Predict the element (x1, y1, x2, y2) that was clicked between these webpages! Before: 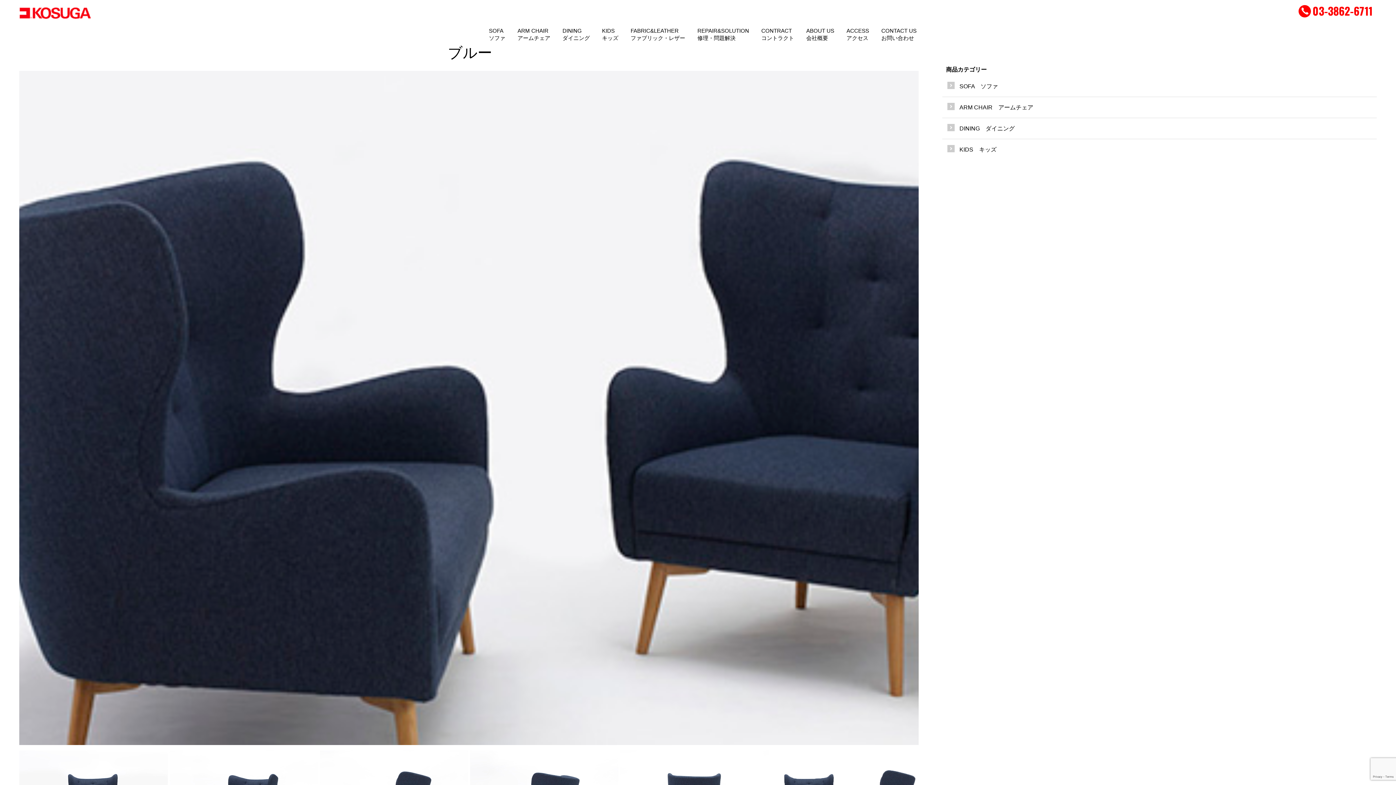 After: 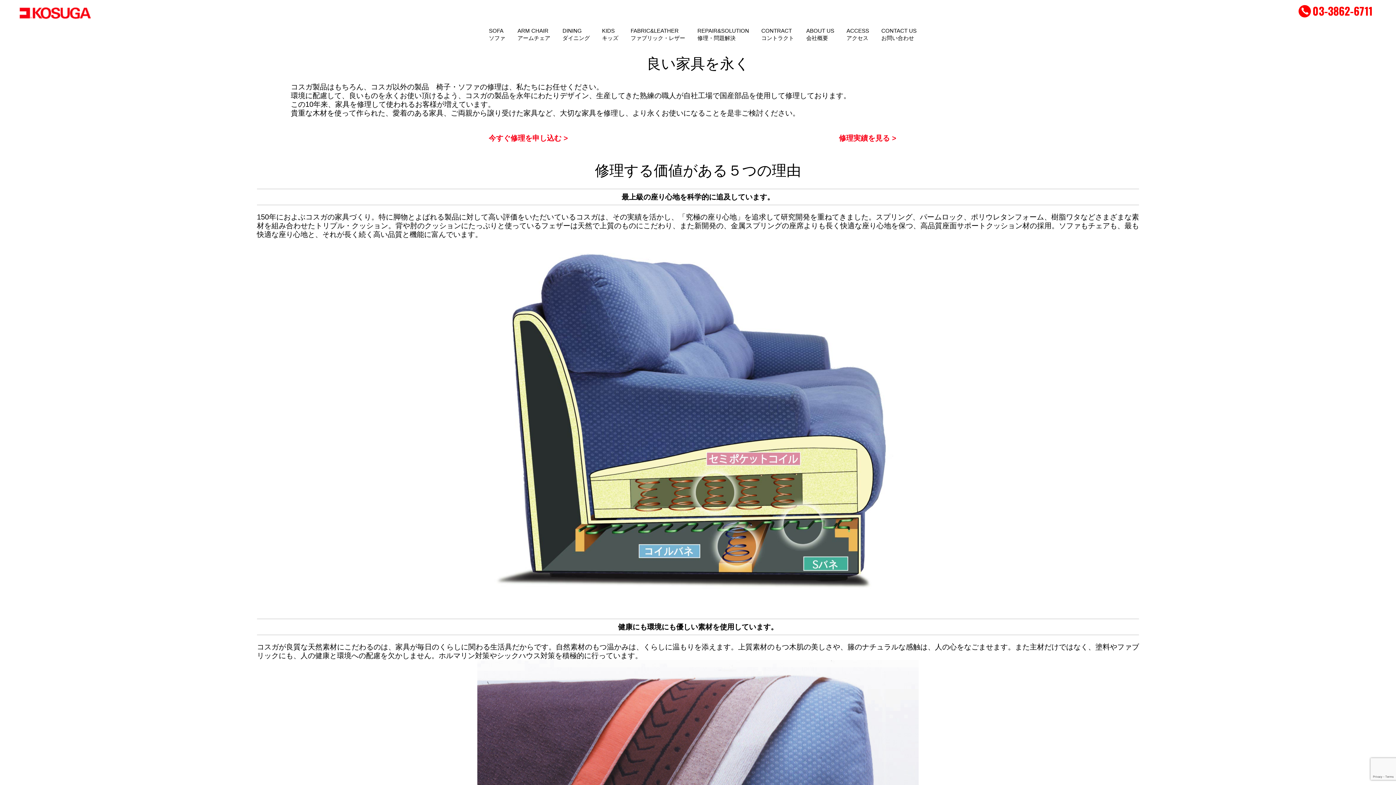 Action: label: REPAIR&SOLUTION
修理・問題解決 bbox: (692, 27, 754, 41)